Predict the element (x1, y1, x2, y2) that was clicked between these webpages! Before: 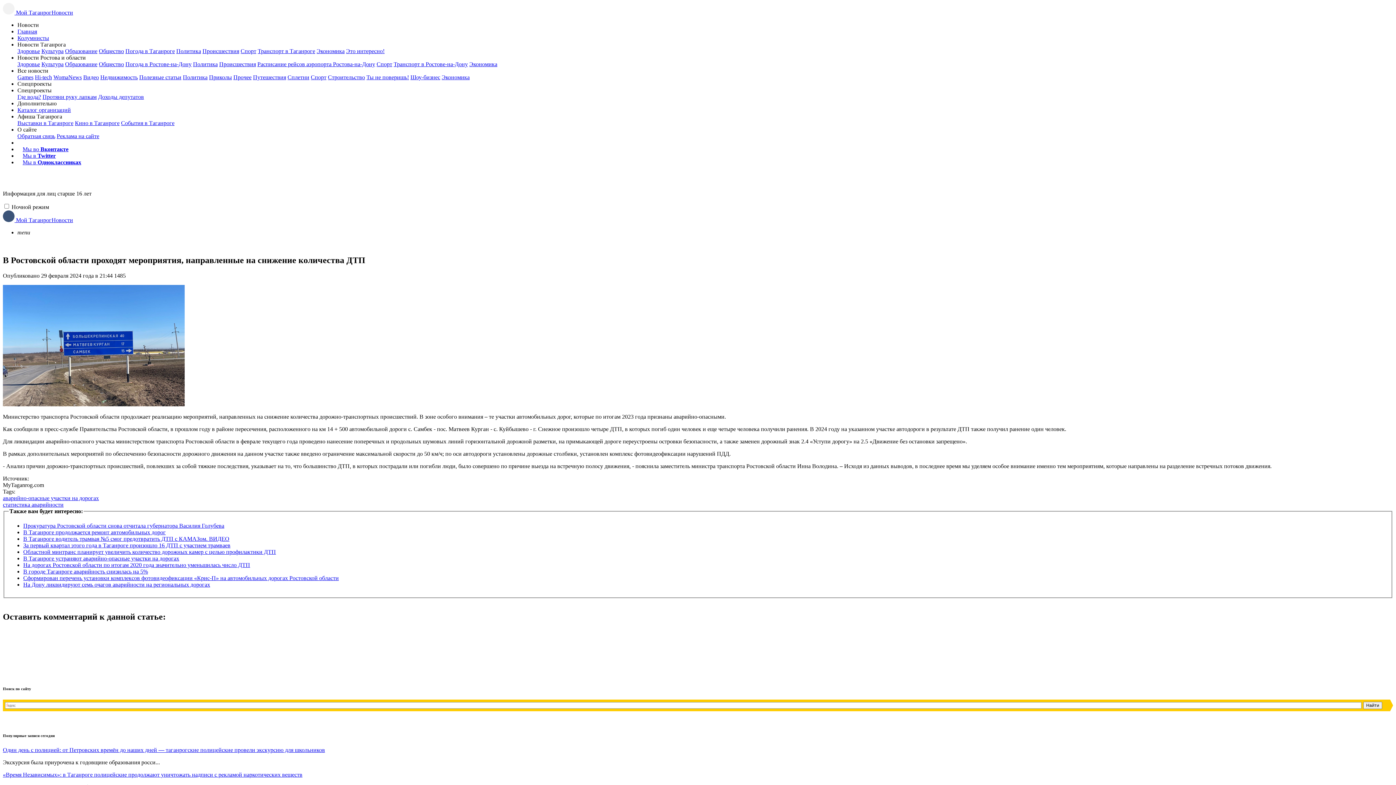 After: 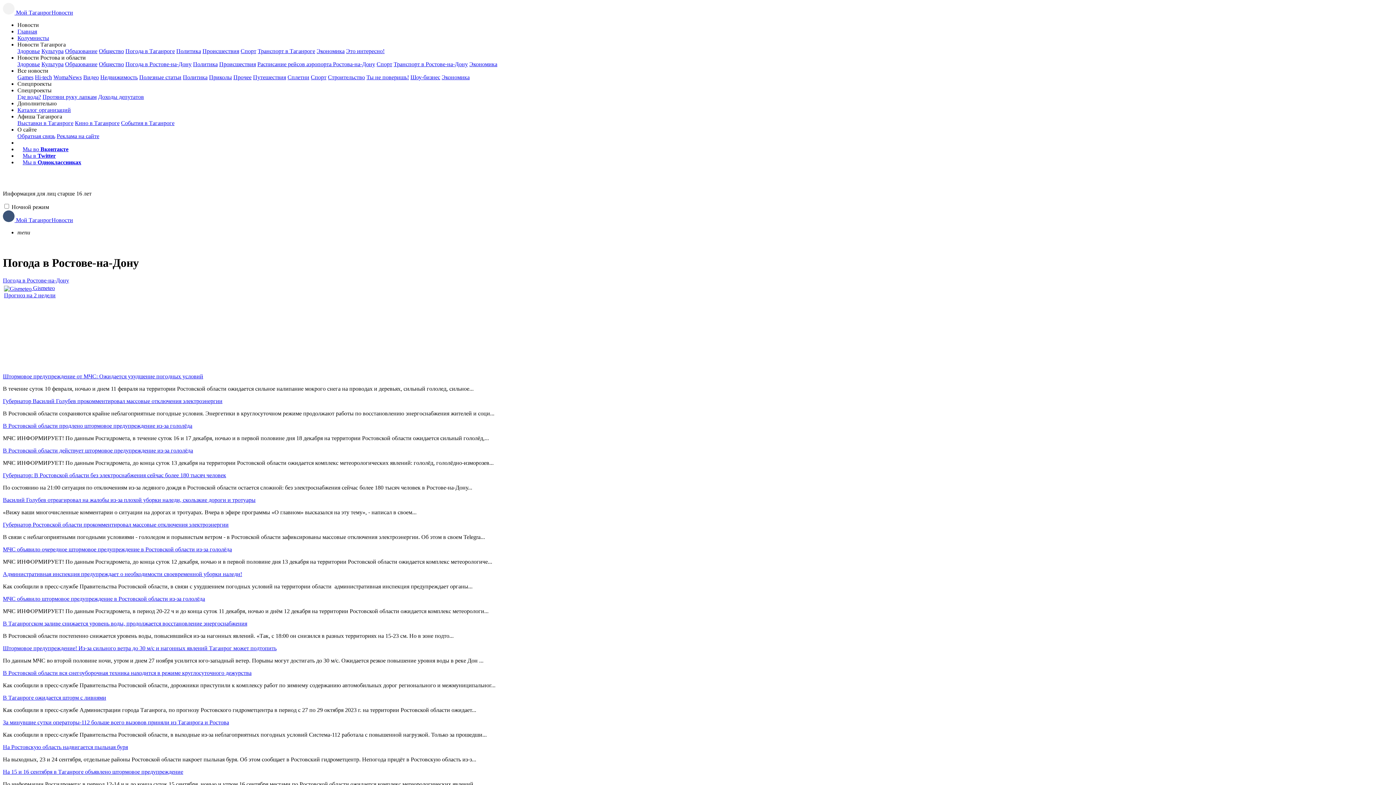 Action: bbox: (125, 61, 191, 67) label: Погода в Ростове-на-Дону